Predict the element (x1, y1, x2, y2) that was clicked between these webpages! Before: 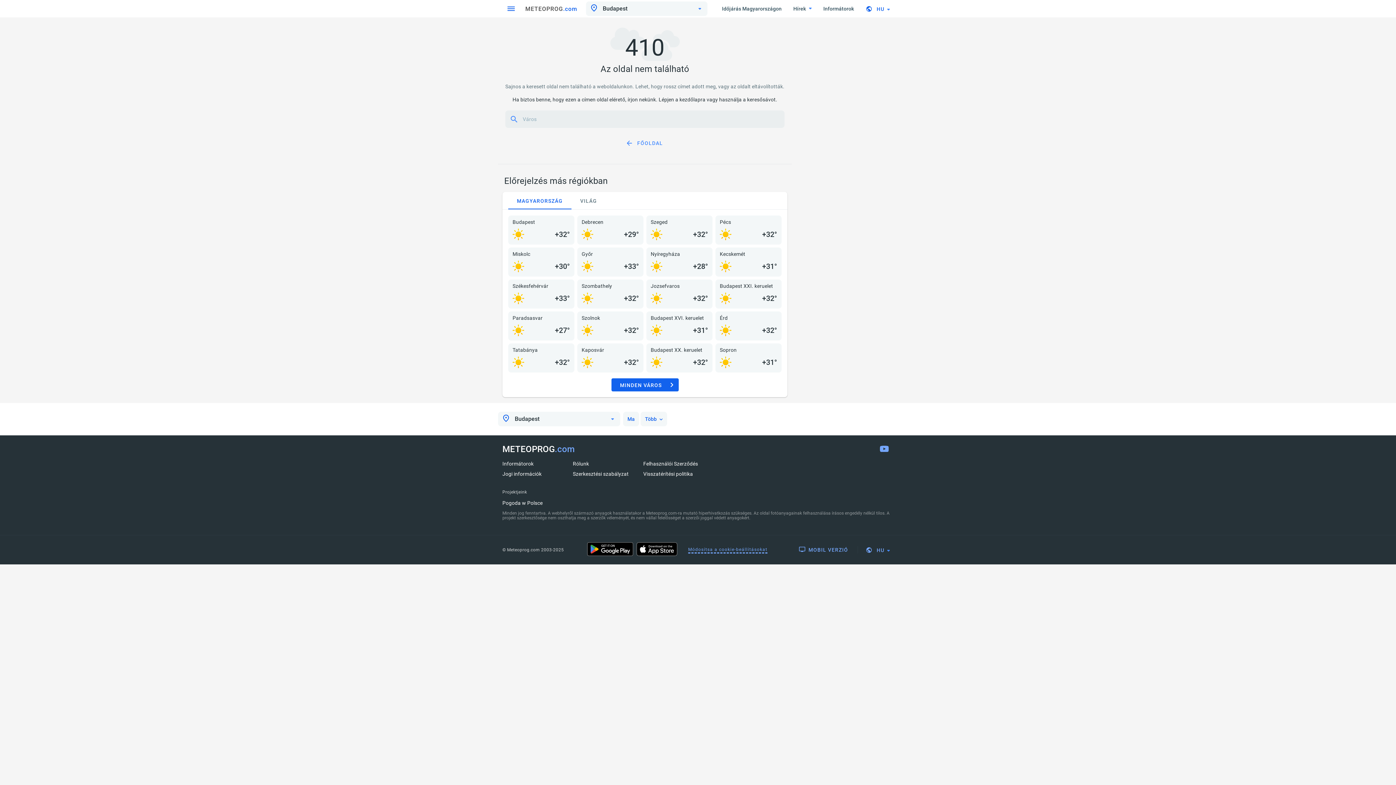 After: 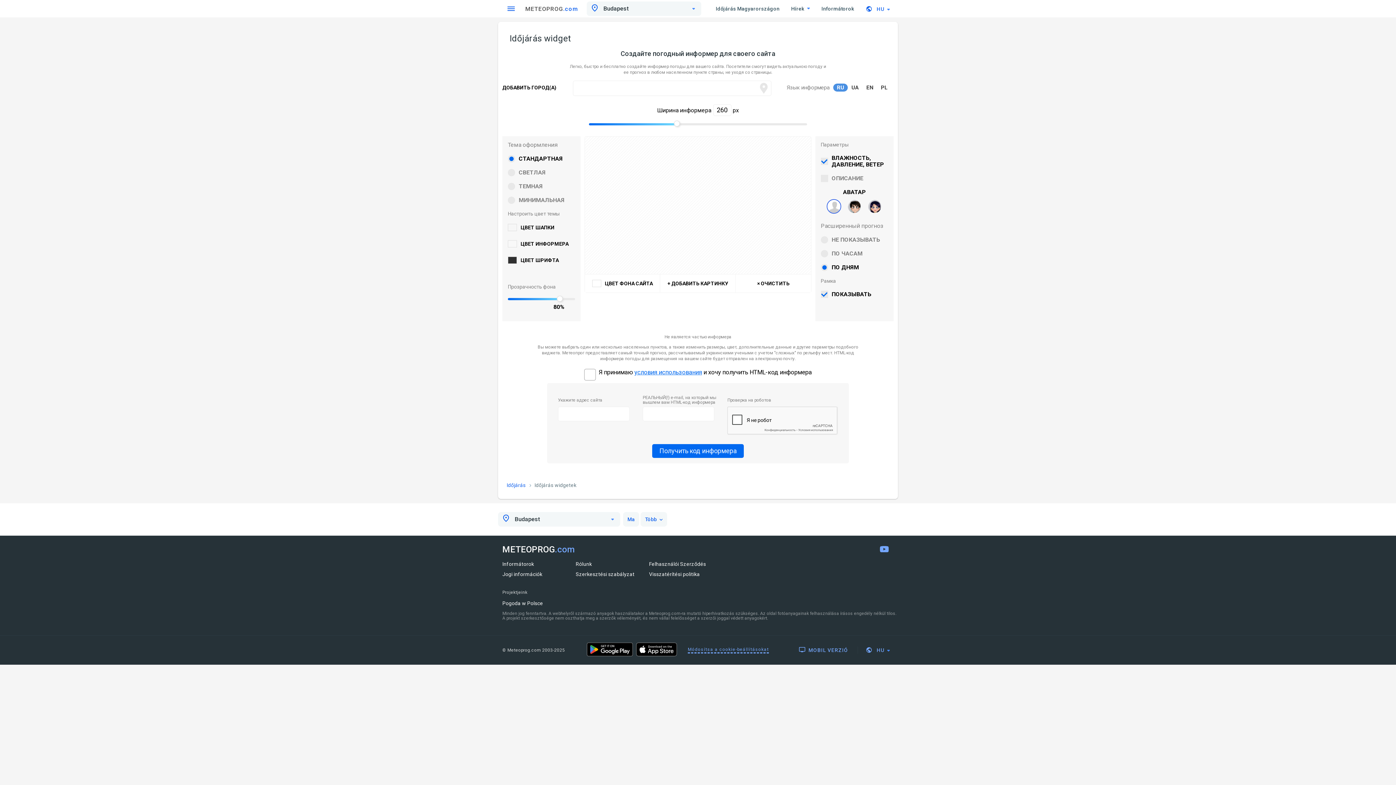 Action: label: Informátorok bbox: (493, 460, 564, 470)